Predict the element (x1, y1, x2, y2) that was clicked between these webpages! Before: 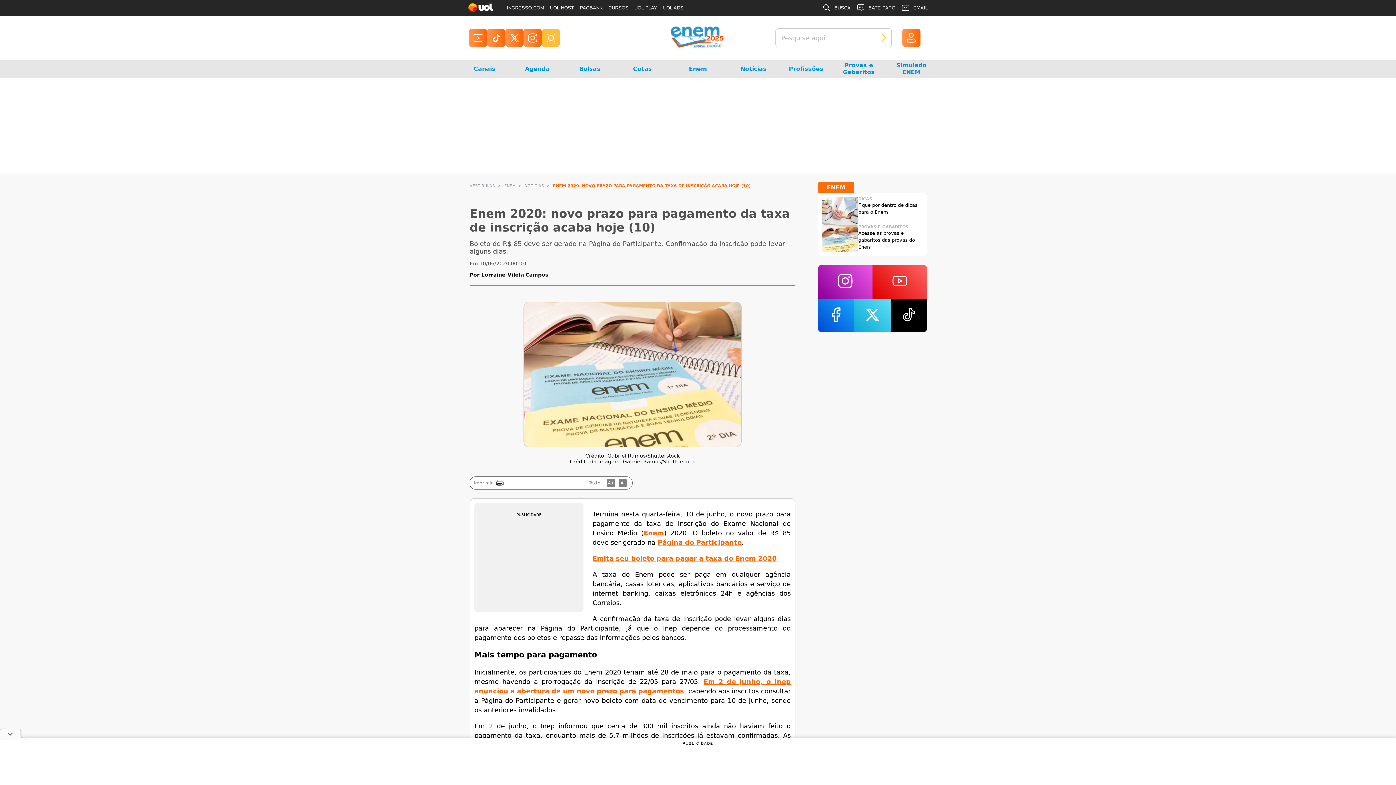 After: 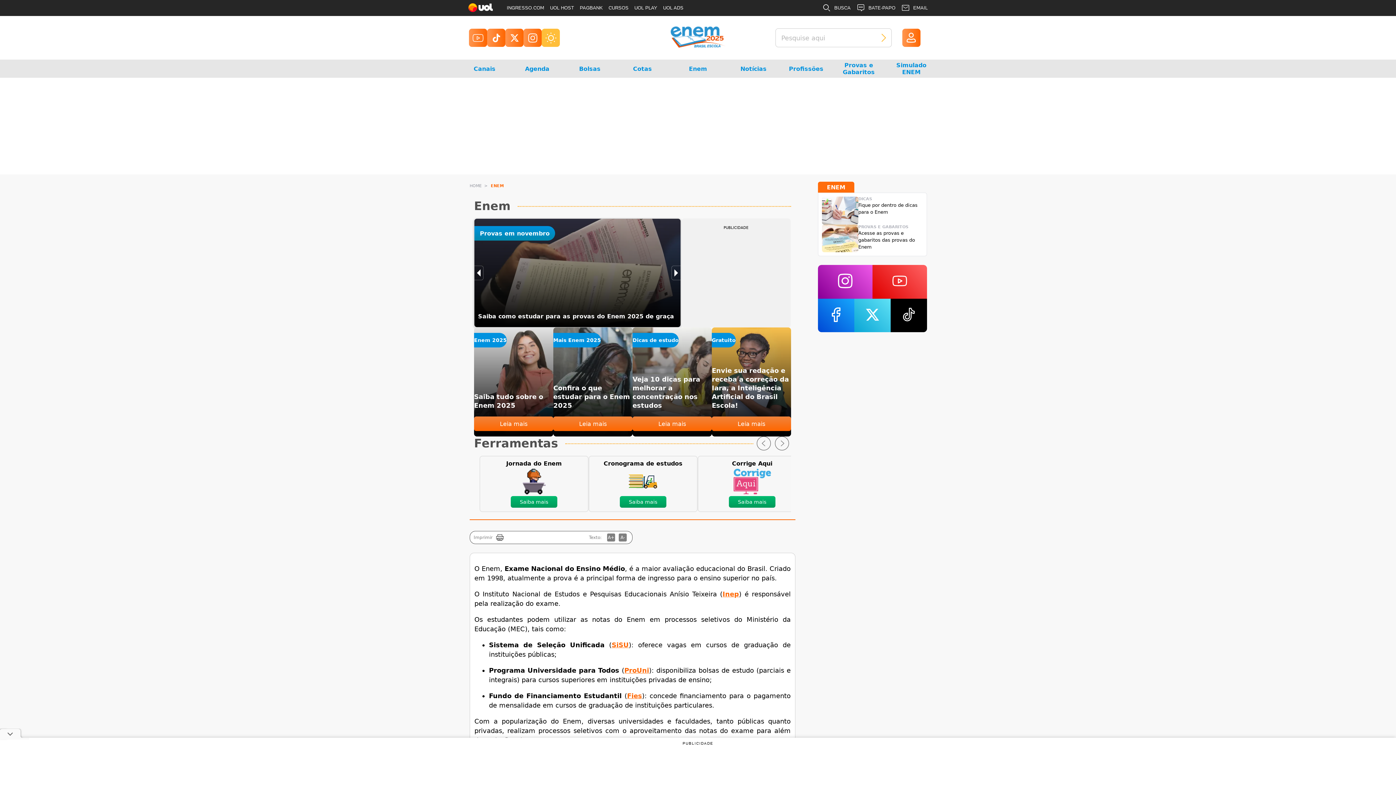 Action: label: ENEM bbox: (818, 181, 927, 192)